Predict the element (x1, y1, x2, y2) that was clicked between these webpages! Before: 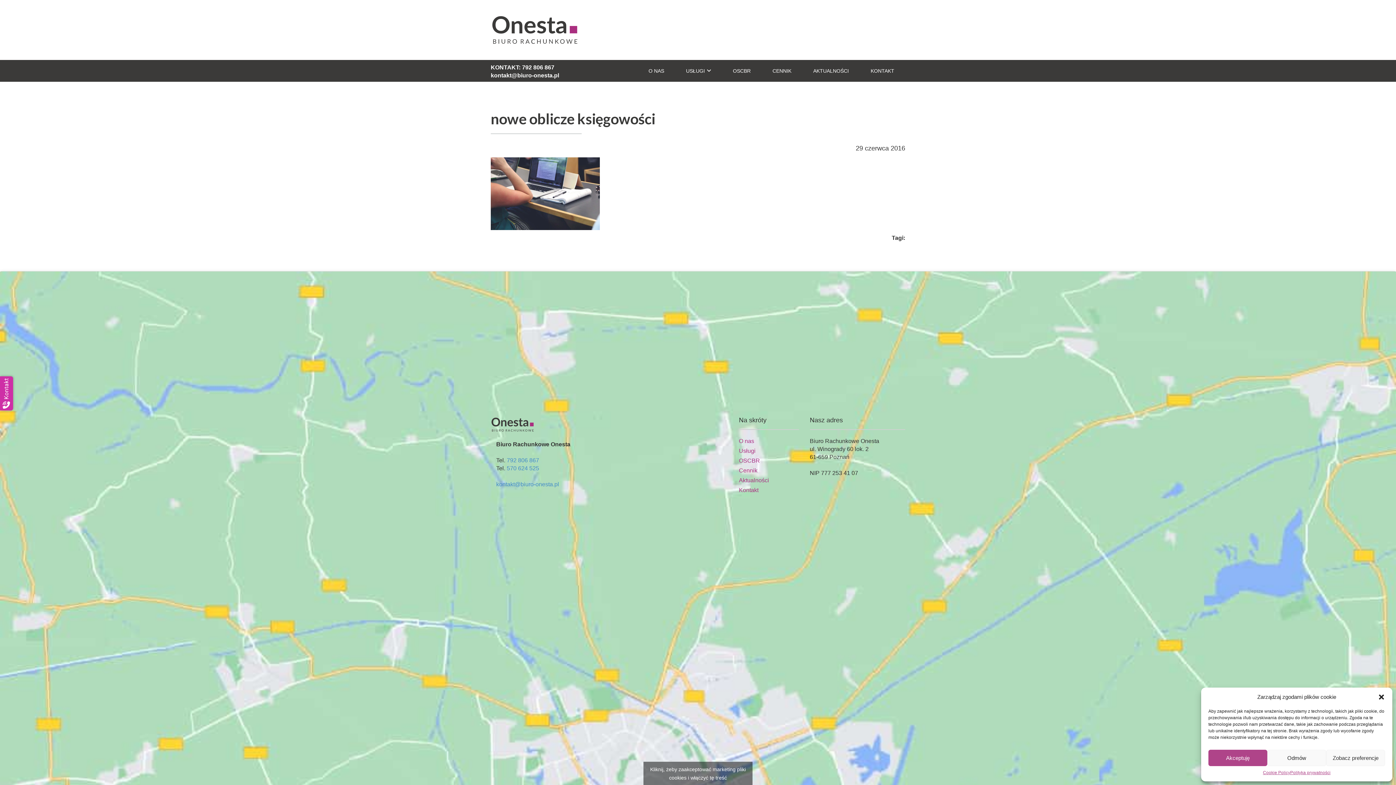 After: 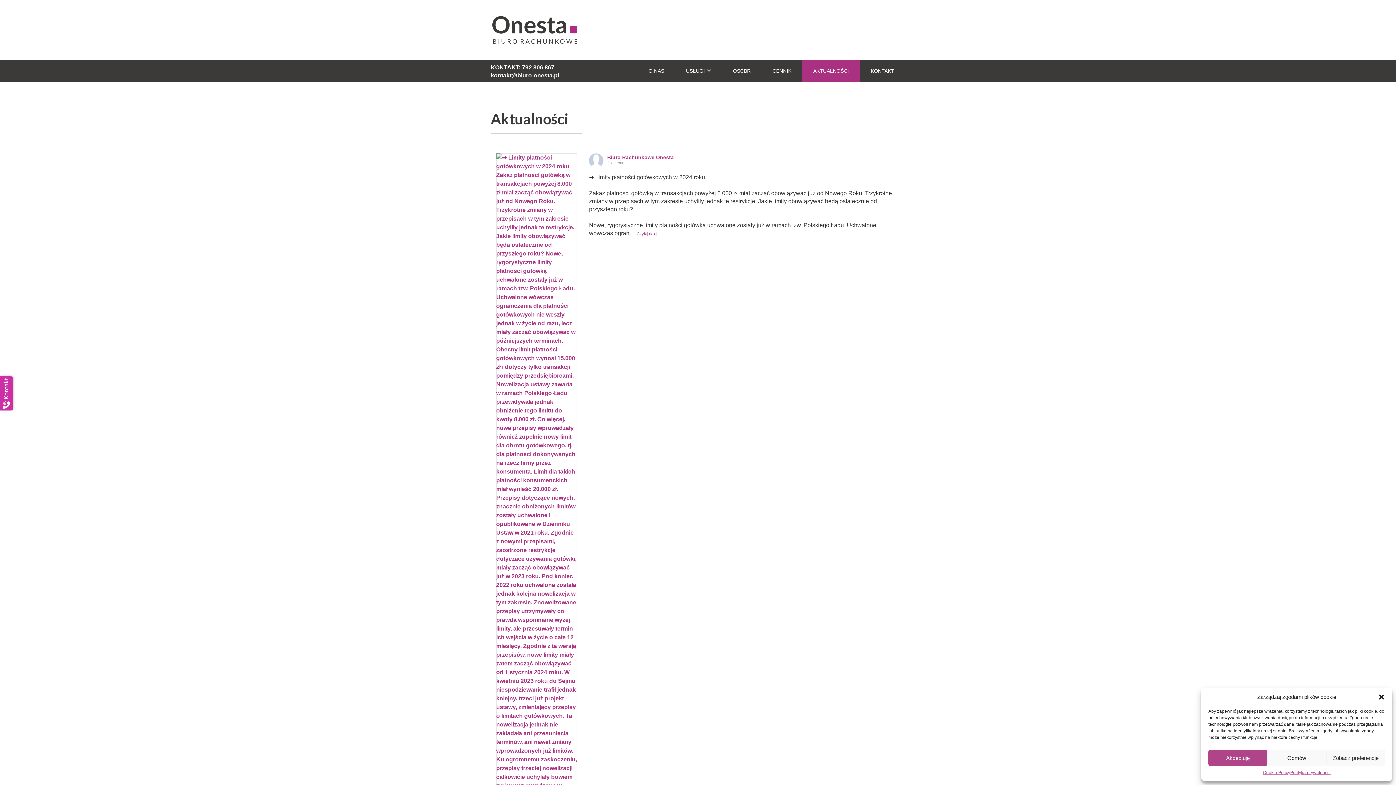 Action: label: Aktualności bbox: (739, 476, 799, 484)